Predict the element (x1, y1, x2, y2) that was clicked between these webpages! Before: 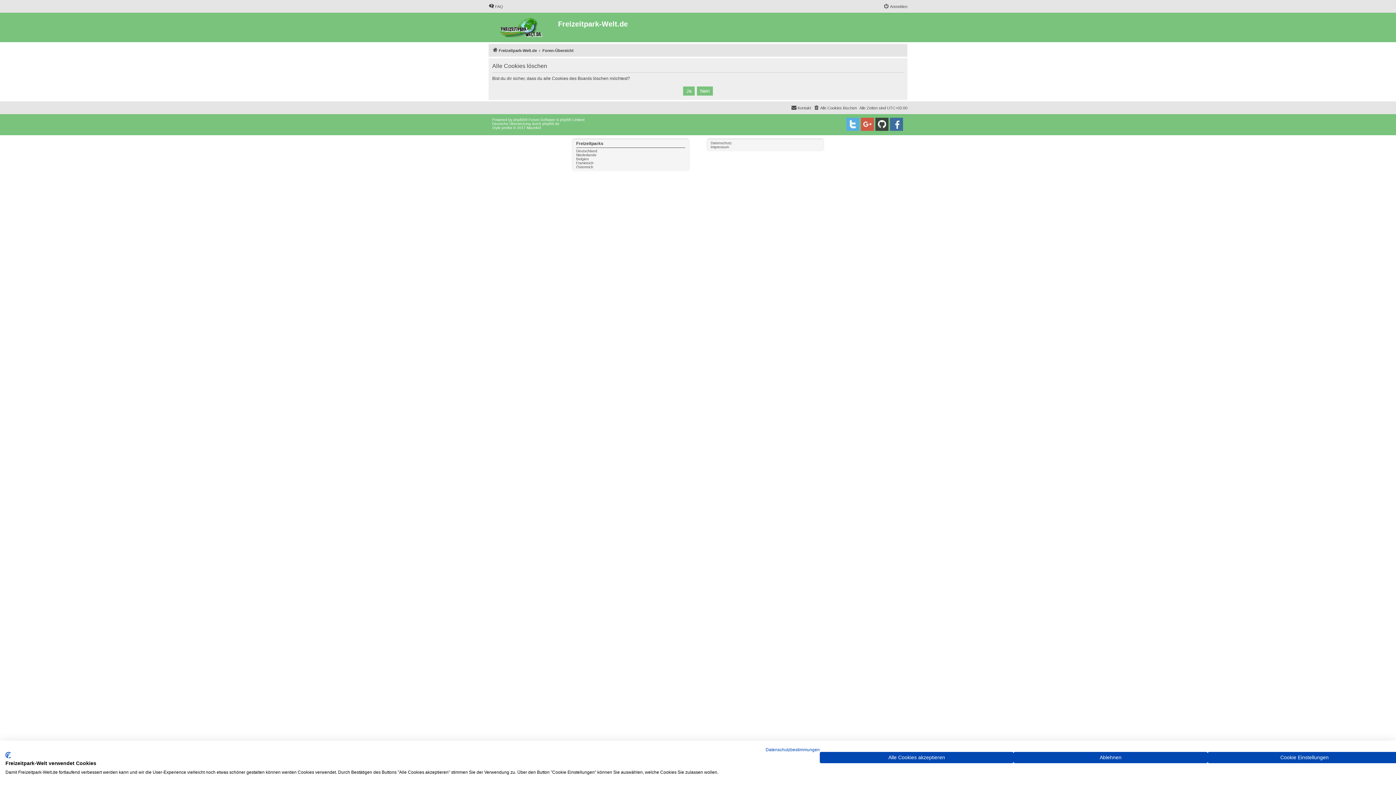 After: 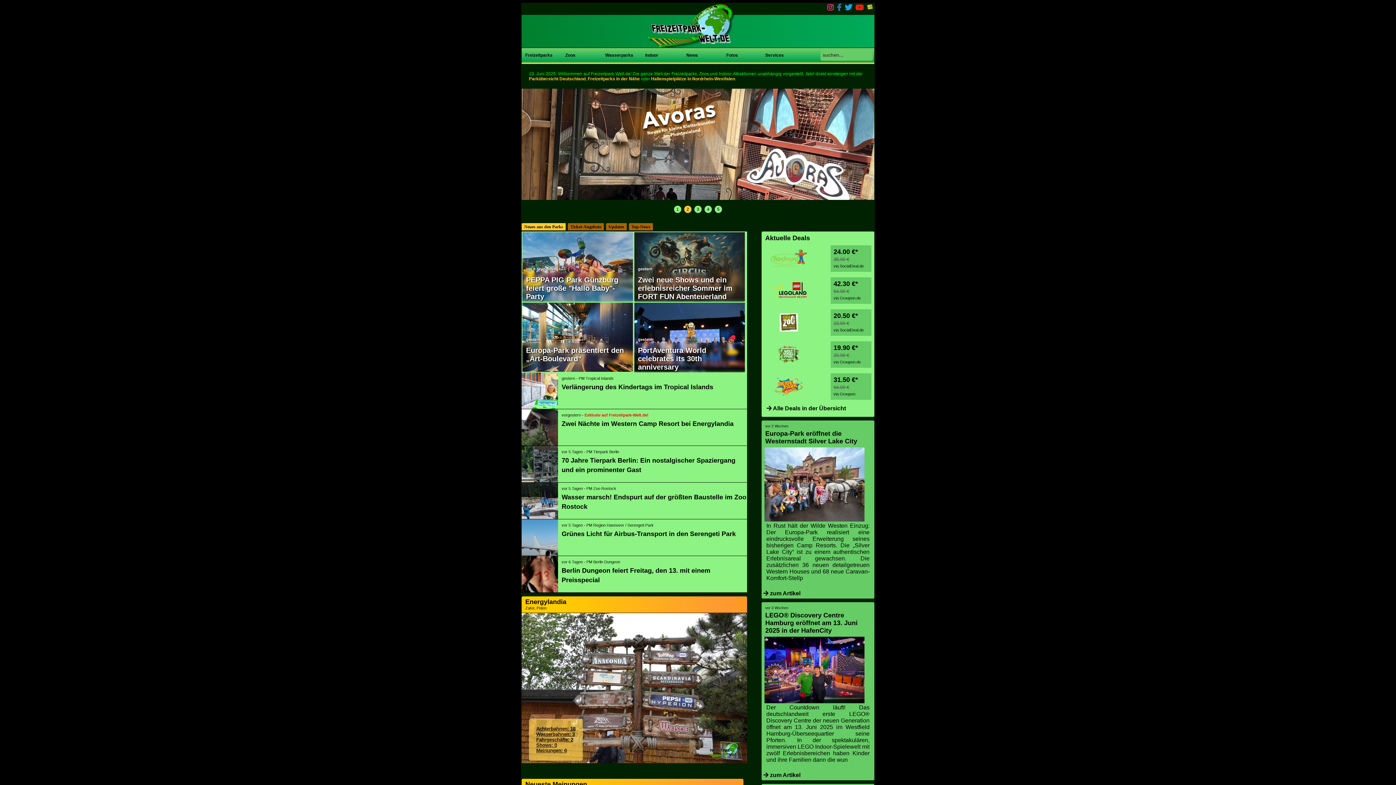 Action: bbox: (488, 14, 558, 40)